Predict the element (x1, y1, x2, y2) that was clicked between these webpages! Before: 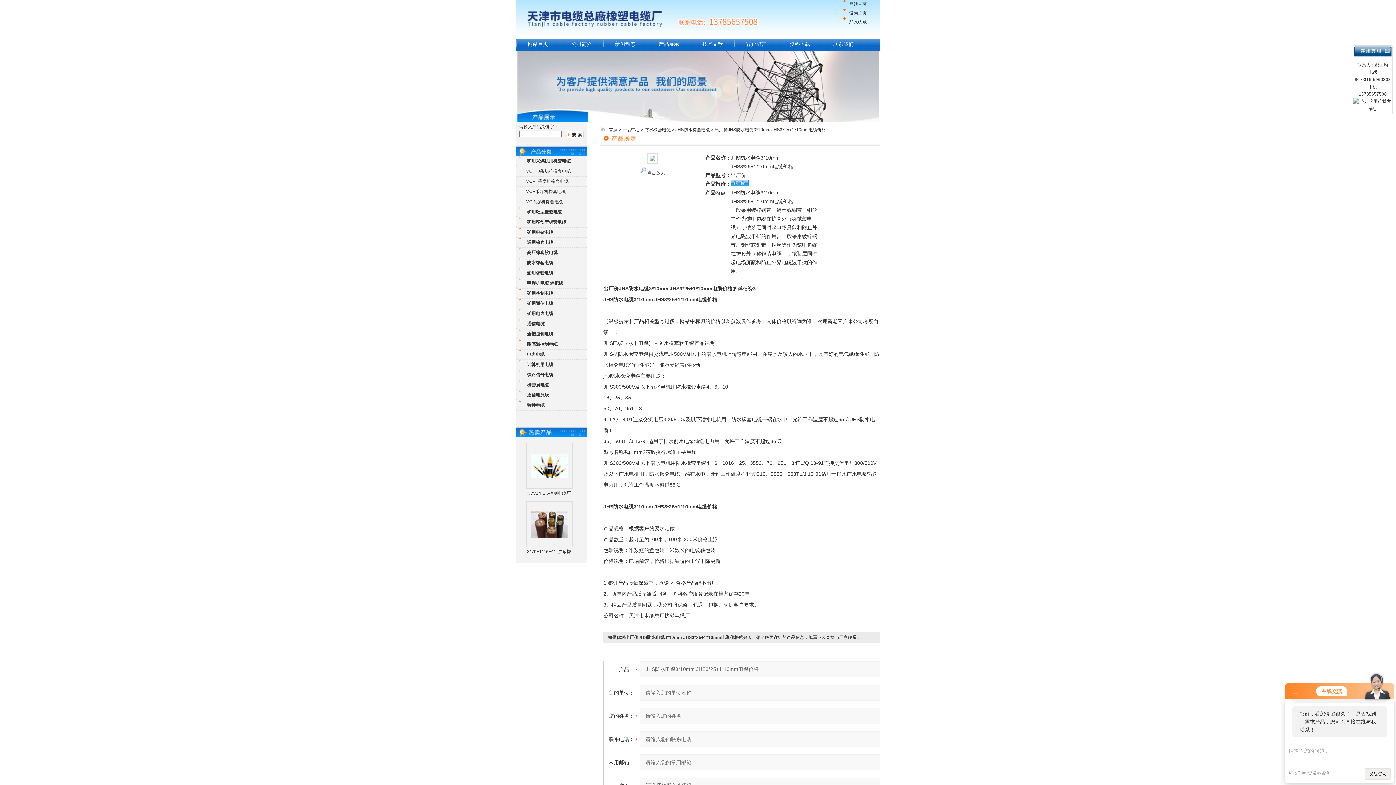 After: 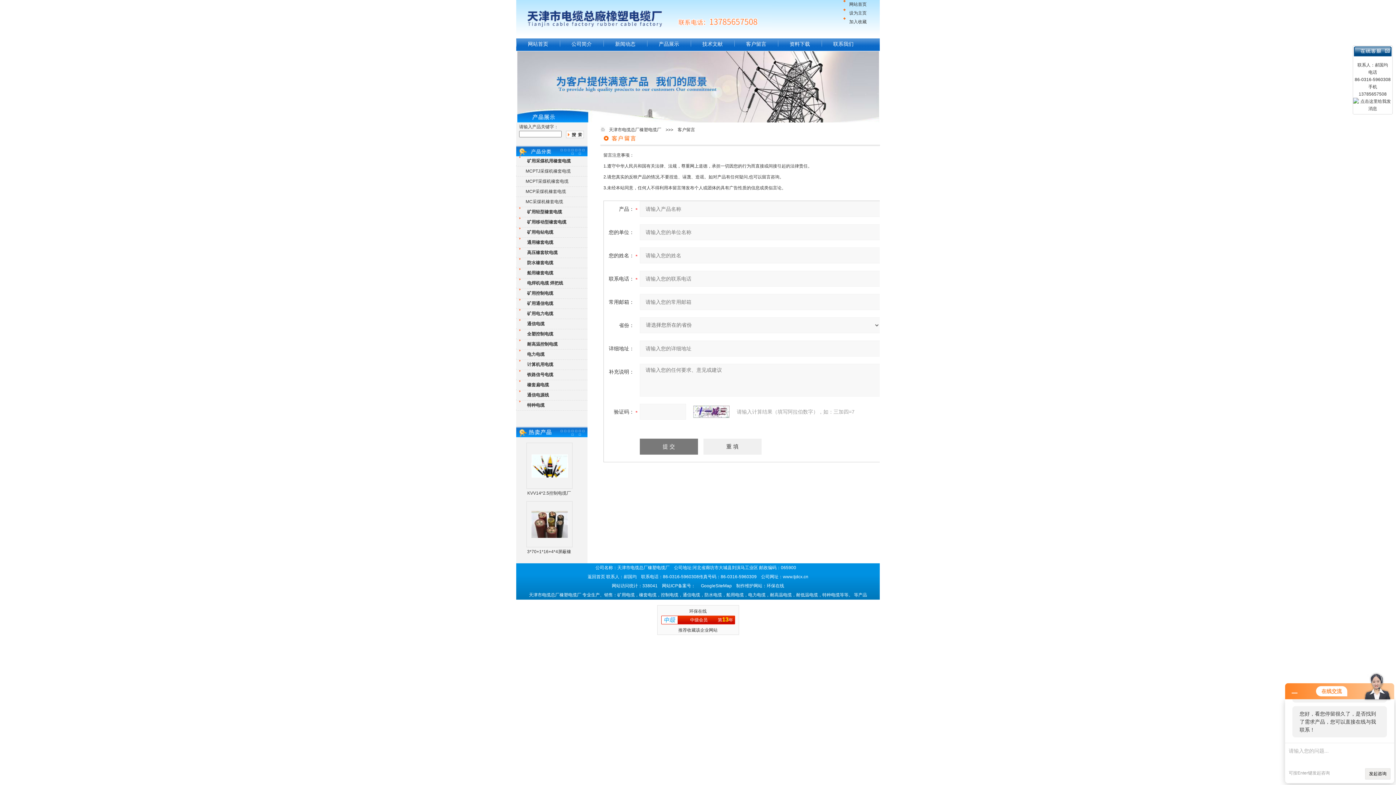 Action: bbox: (746, 41, 766, 46) label: 客户留言